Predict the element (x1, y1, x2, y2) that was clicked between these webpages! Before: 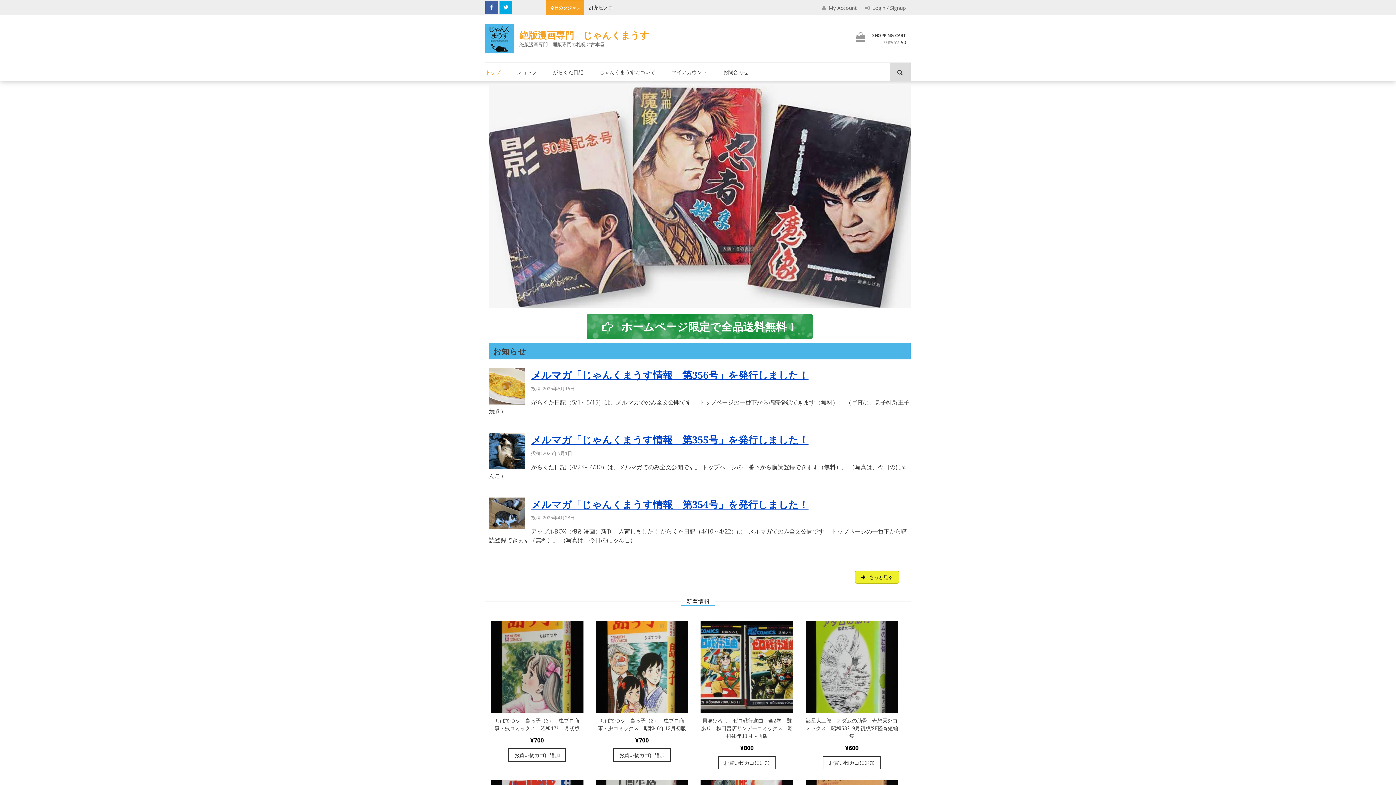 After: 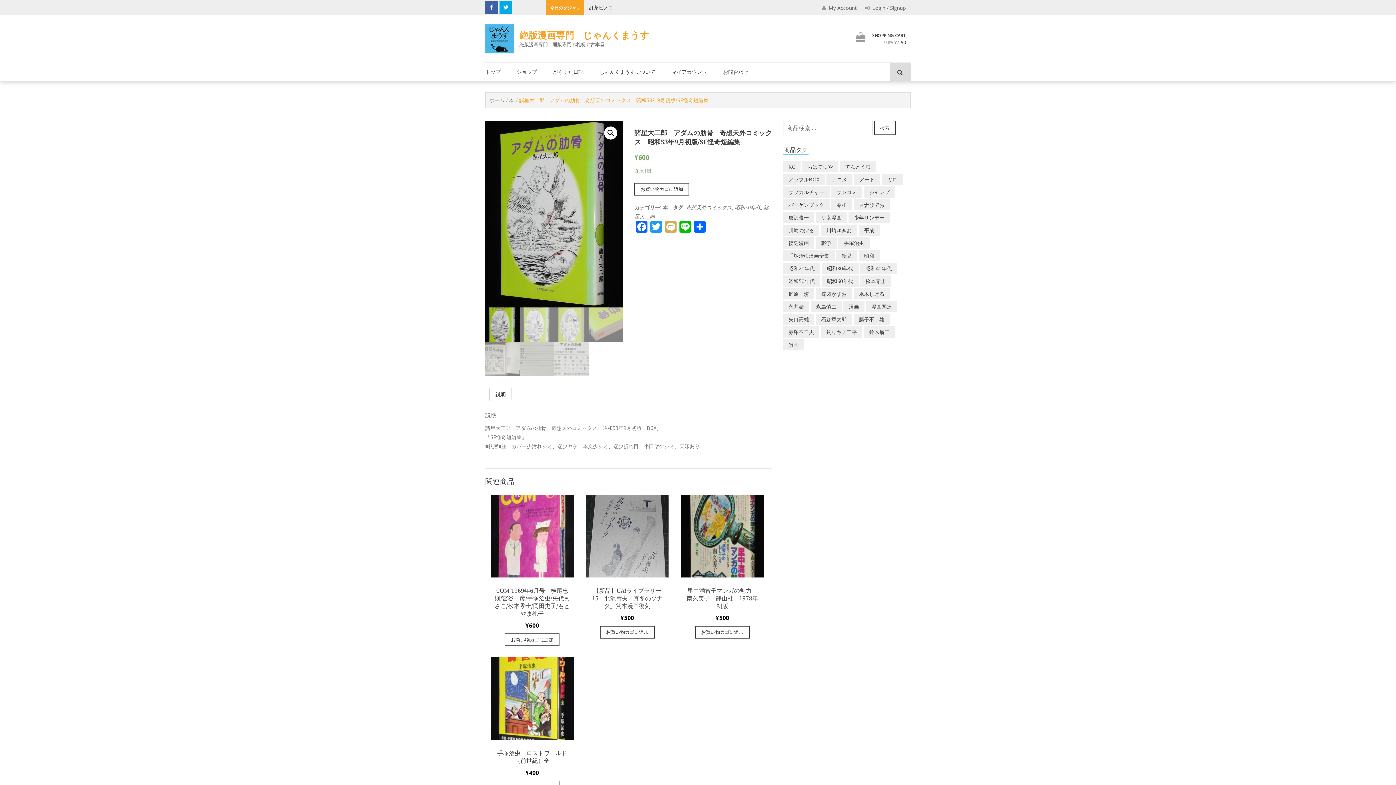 Action: bbox: (805, 708, 898, 715)